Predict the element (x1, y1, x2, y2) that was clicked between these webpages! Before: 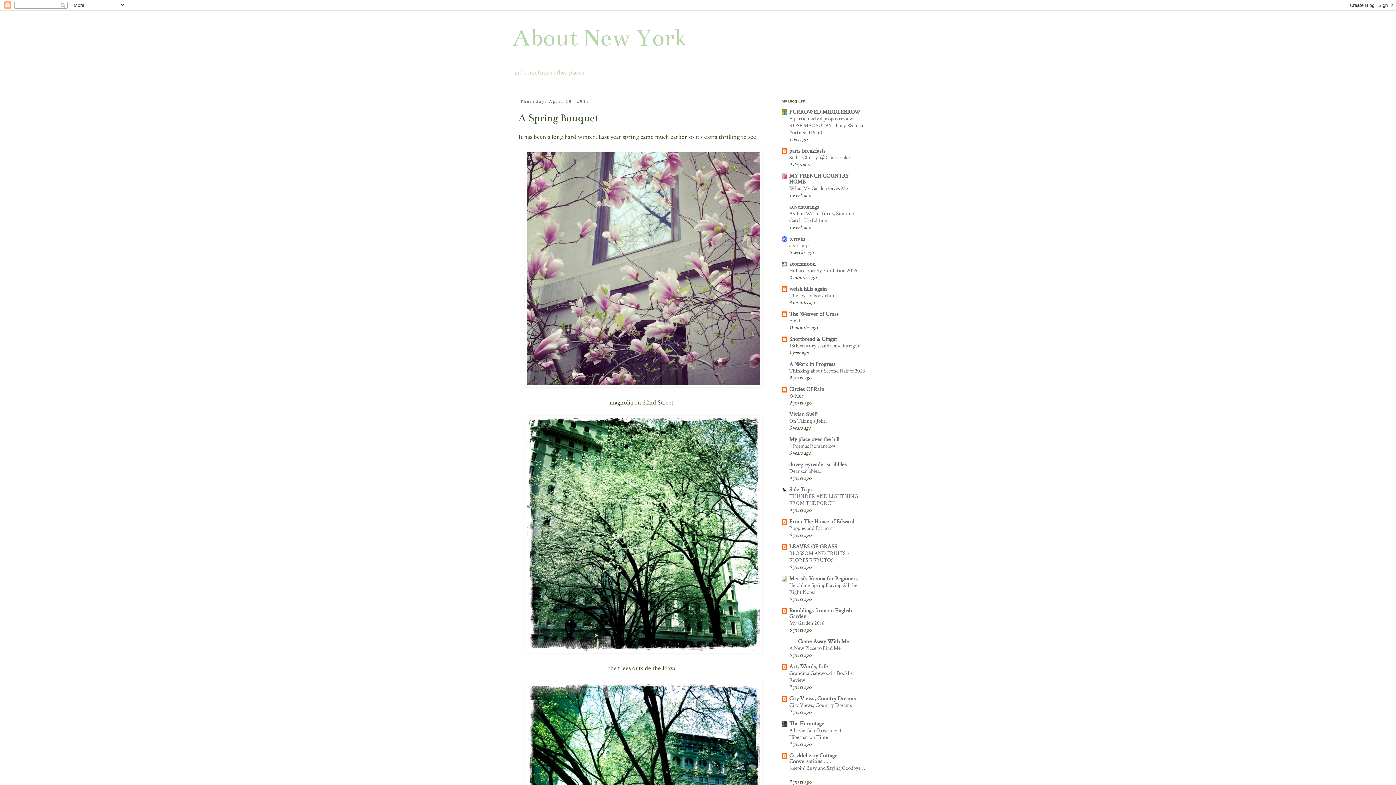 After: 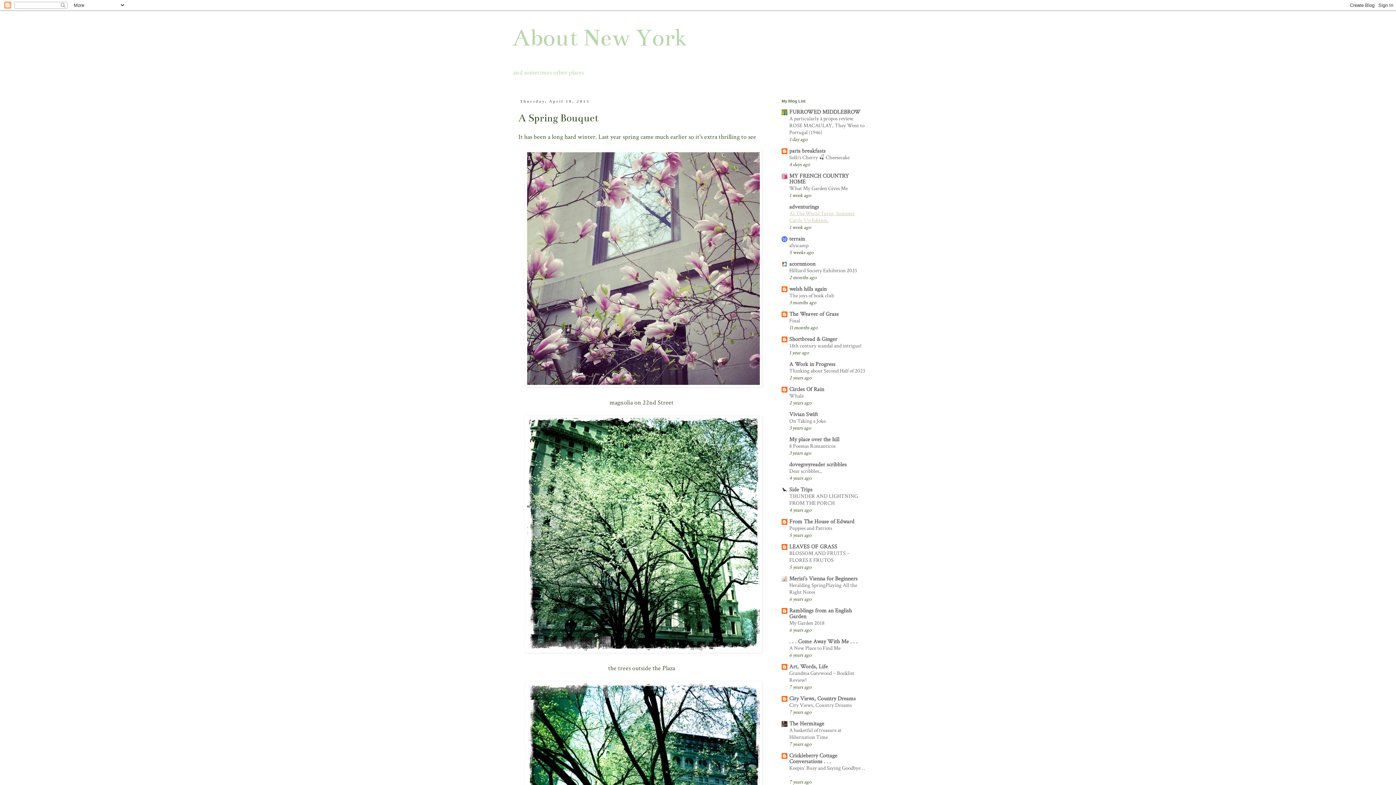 Action: bbox: (789, 210, 854, 224) label: As The World Turns, Summer Catch-Up Edition.